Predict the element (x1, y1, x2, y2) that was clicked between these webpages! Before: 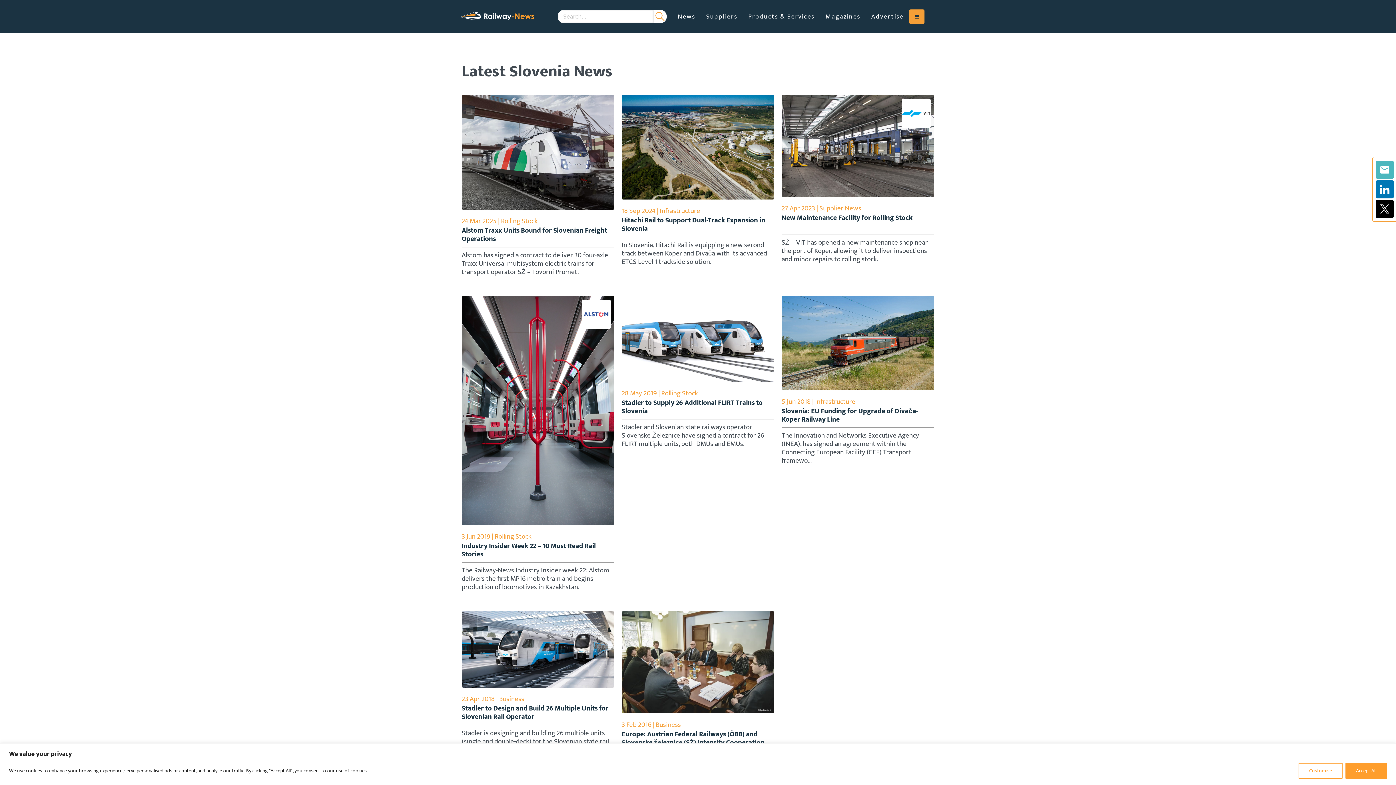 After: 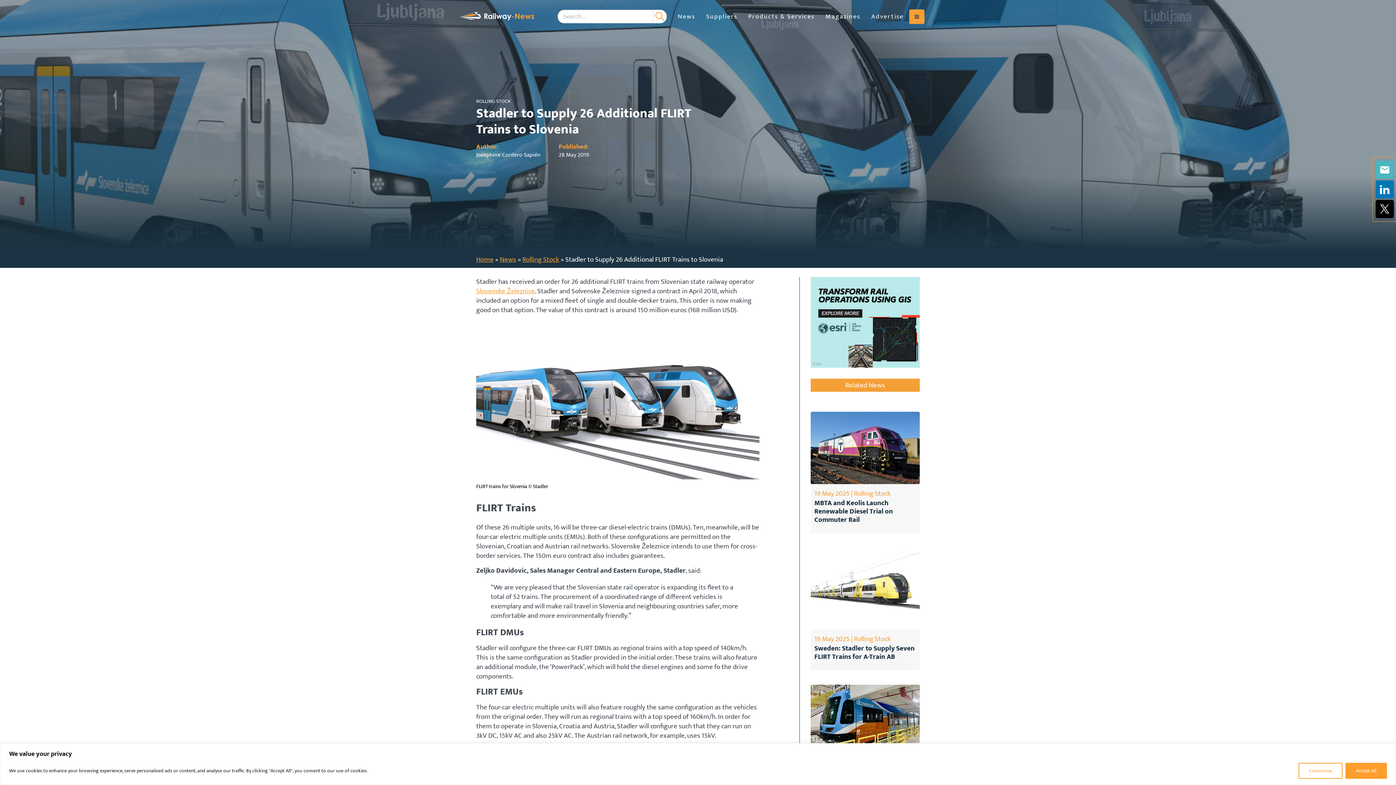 Action: bbox: (621, 296, 774, 382)